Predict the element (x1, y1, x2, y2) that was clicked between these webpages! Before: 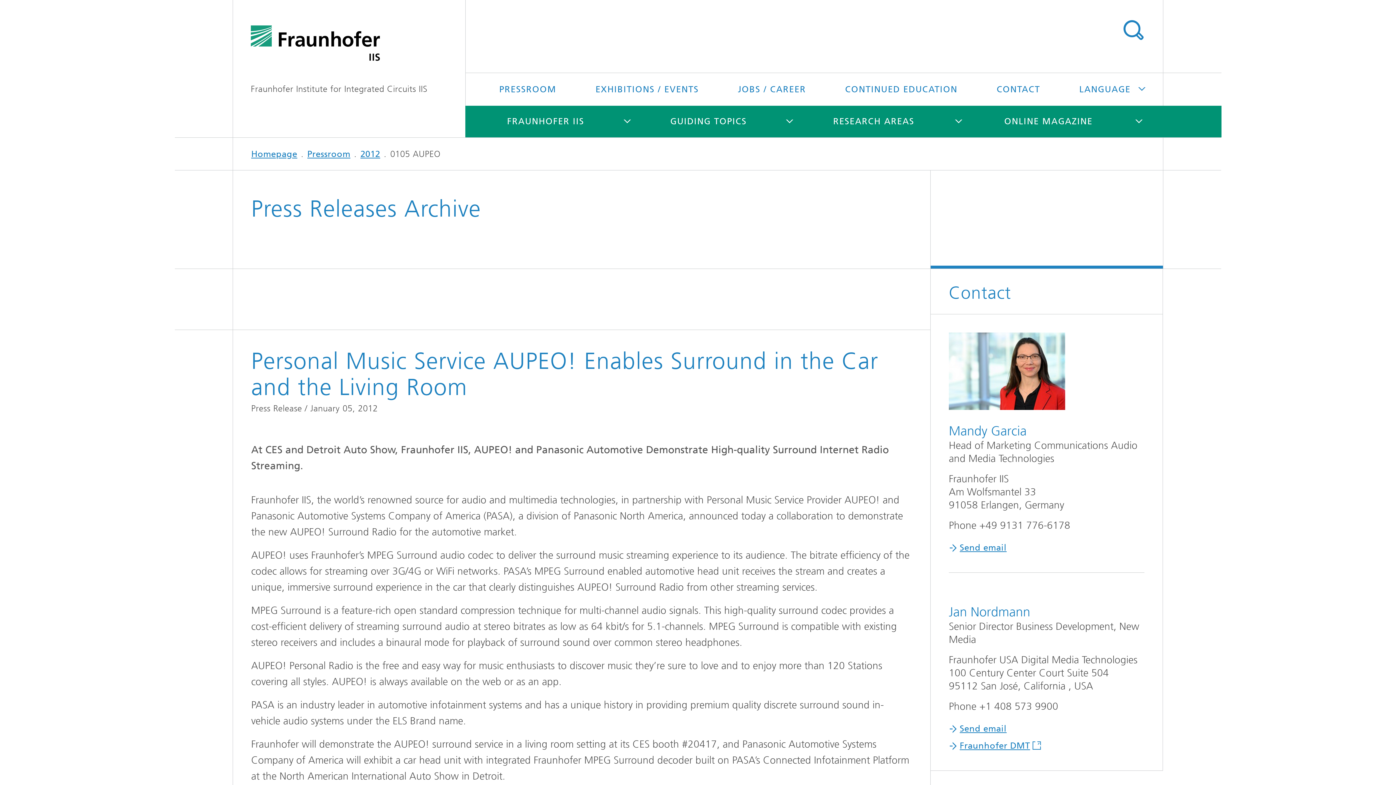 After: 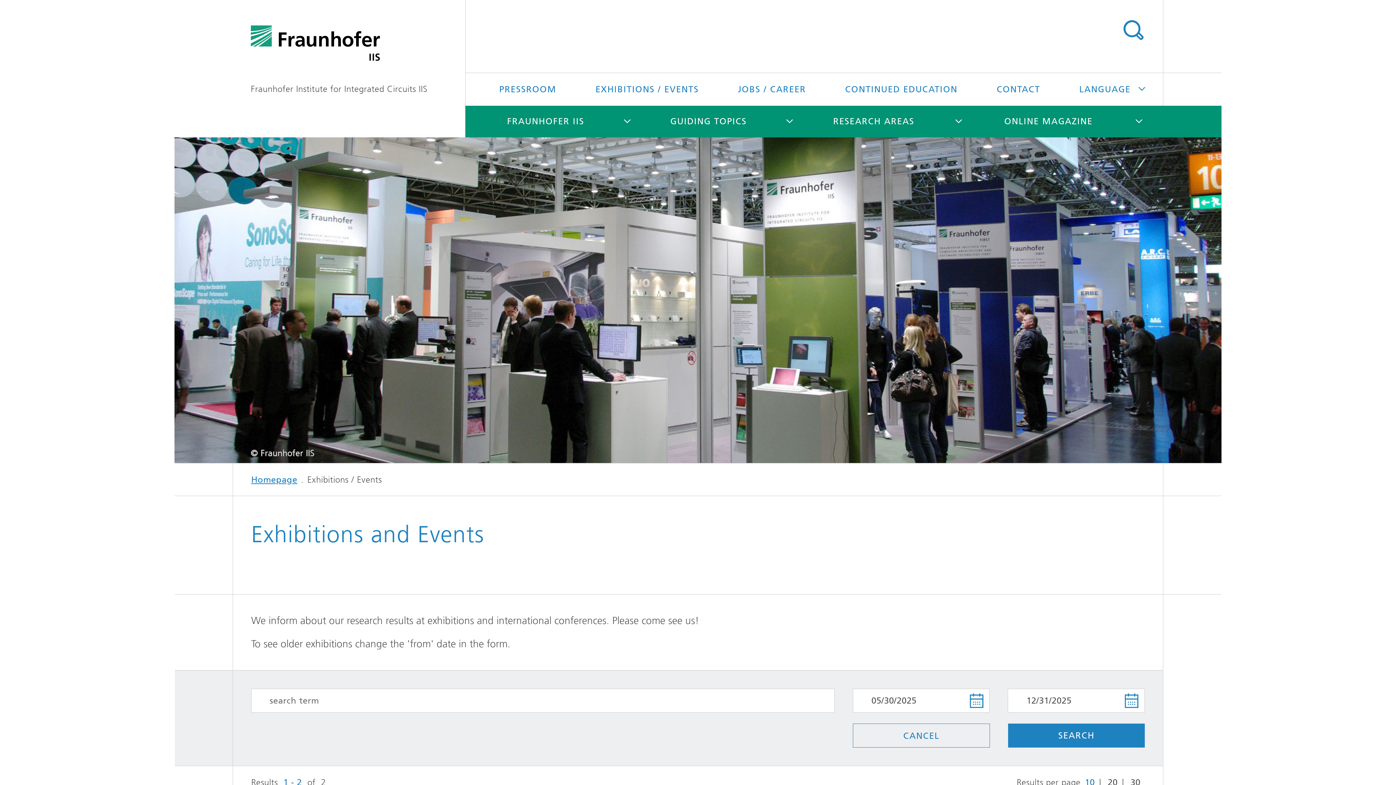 Action: label: EXHIBITIONS / EVENTS bbox: (577, 73, 717, 105)